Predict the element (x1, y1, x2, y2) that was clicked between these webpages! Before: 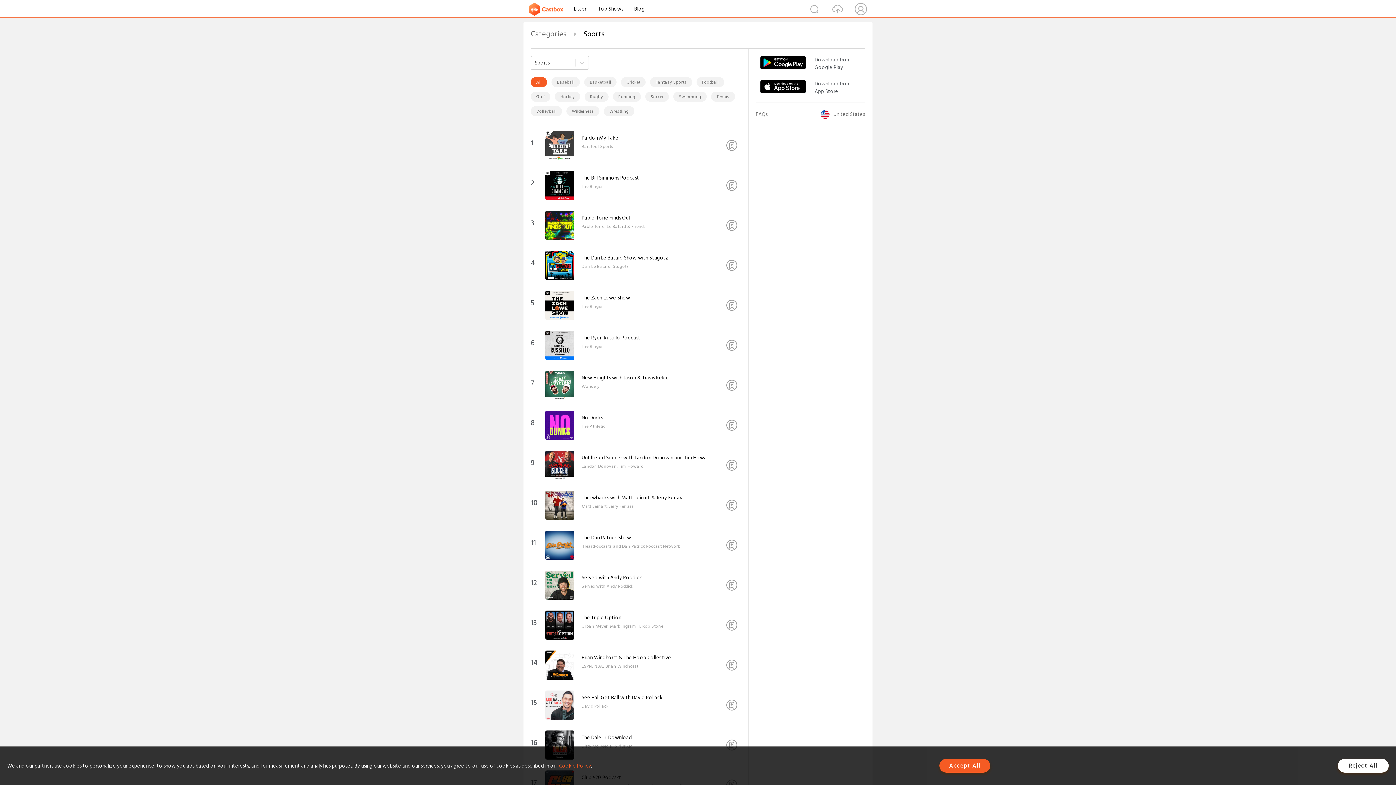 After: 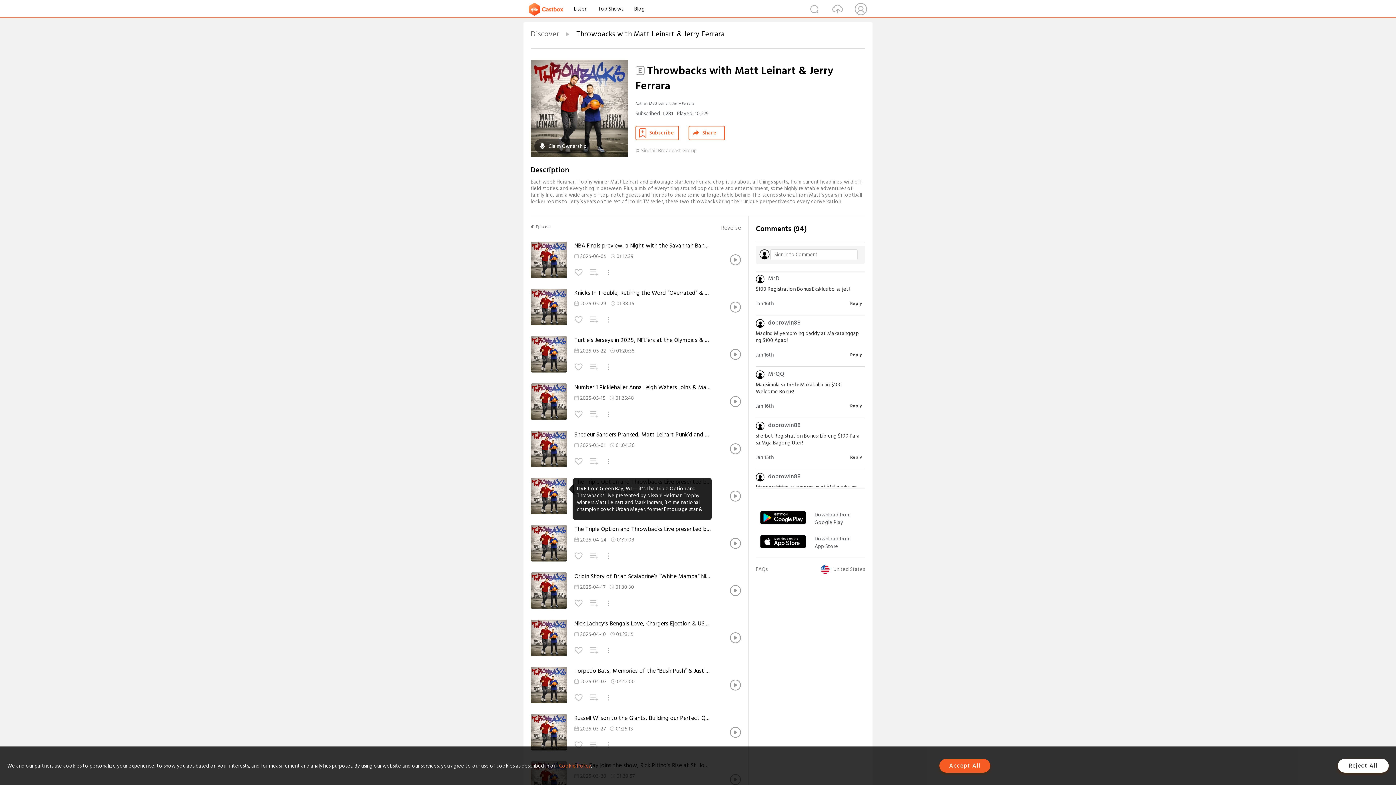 Action: bbox: (545, 516, 574, 521)